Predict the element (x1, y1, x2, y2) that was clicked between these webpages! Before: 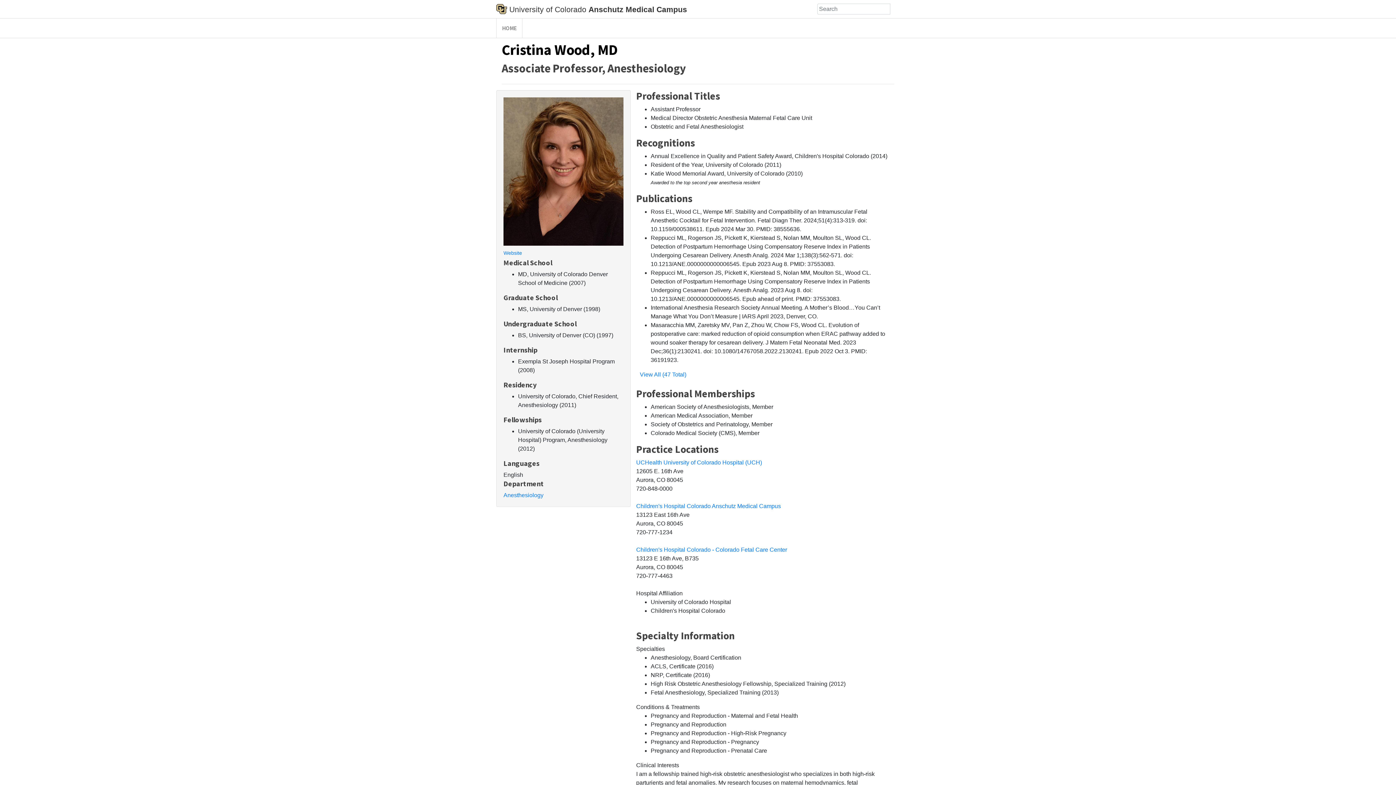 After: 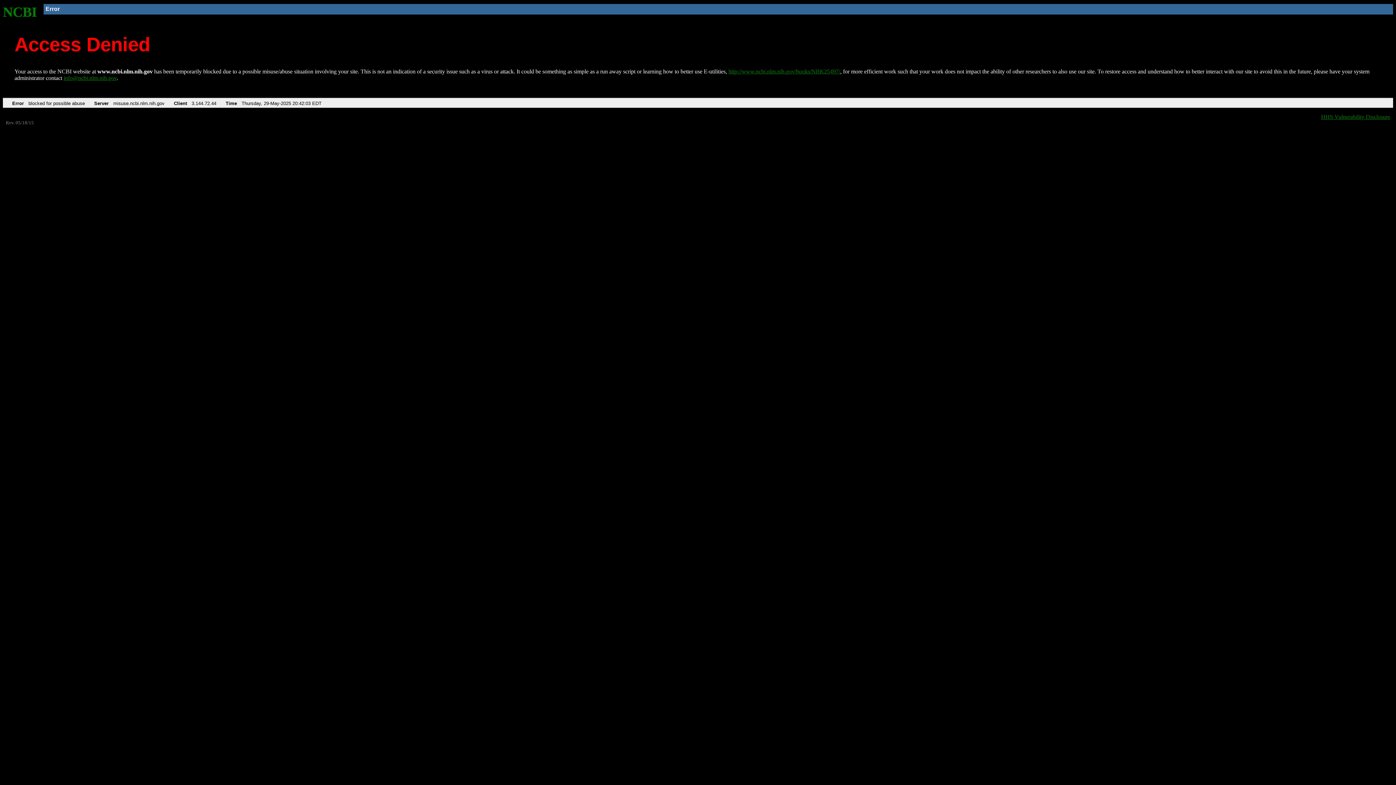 Action: bbox: (503, 250, 522, 255) label: Website